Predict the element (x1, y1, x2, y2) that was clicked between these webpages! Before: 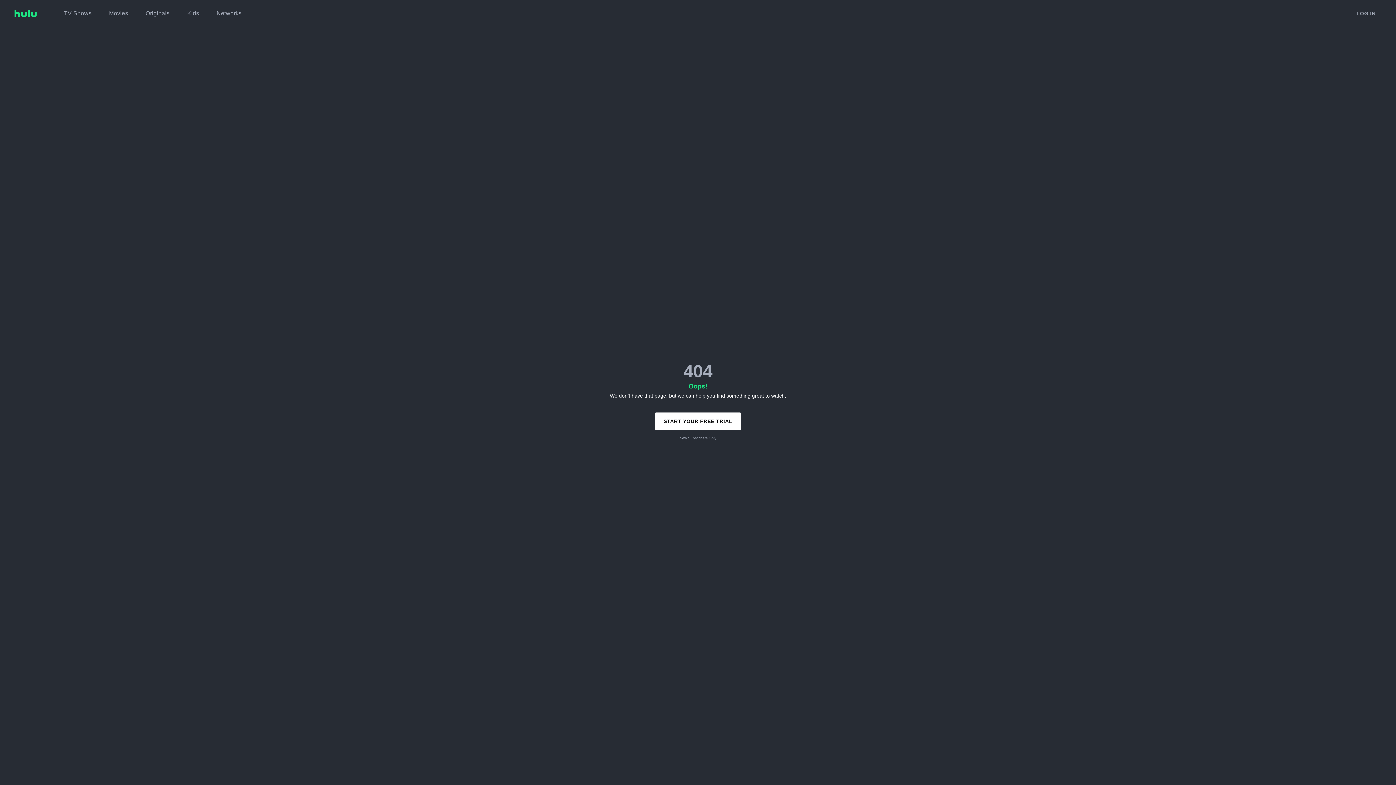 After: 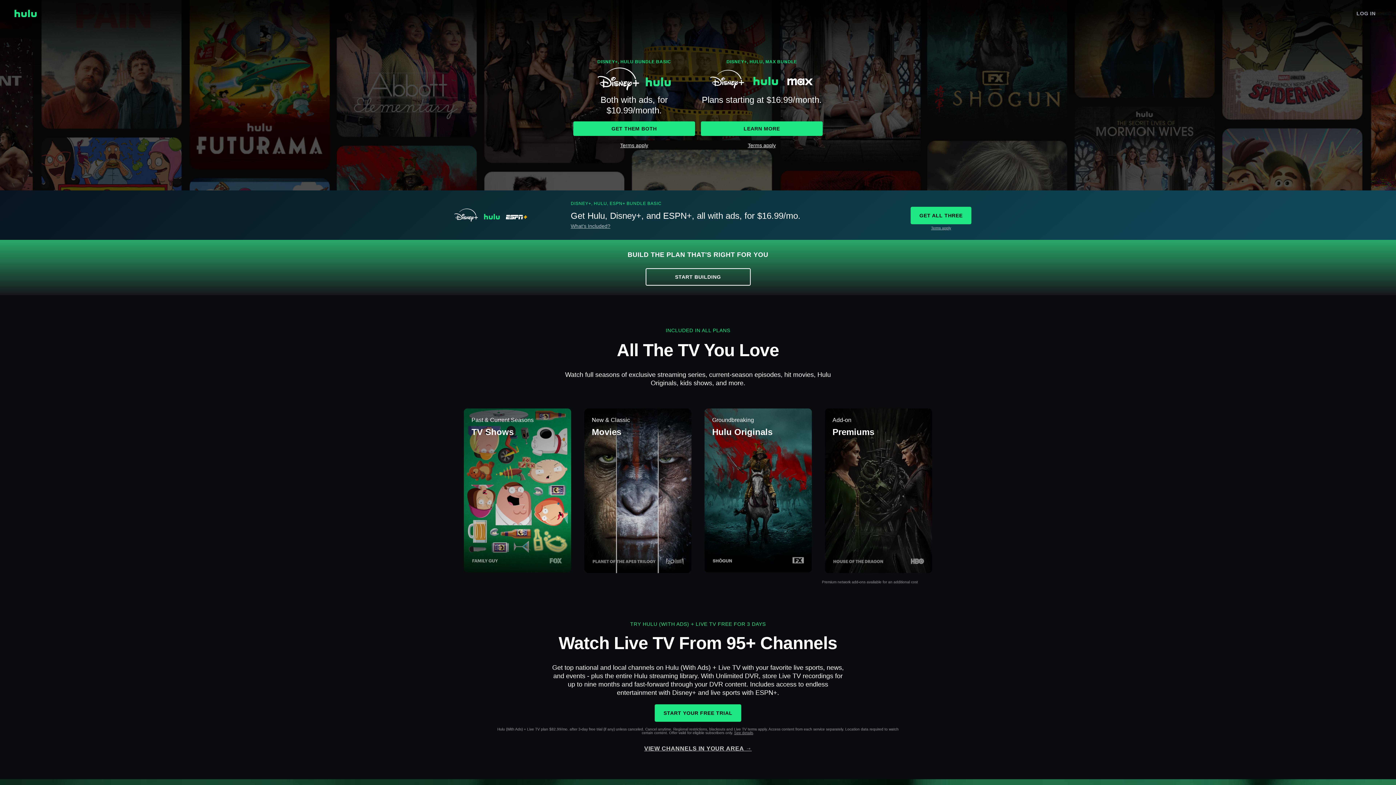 Action: bbox: (14, 9, 36, 17)